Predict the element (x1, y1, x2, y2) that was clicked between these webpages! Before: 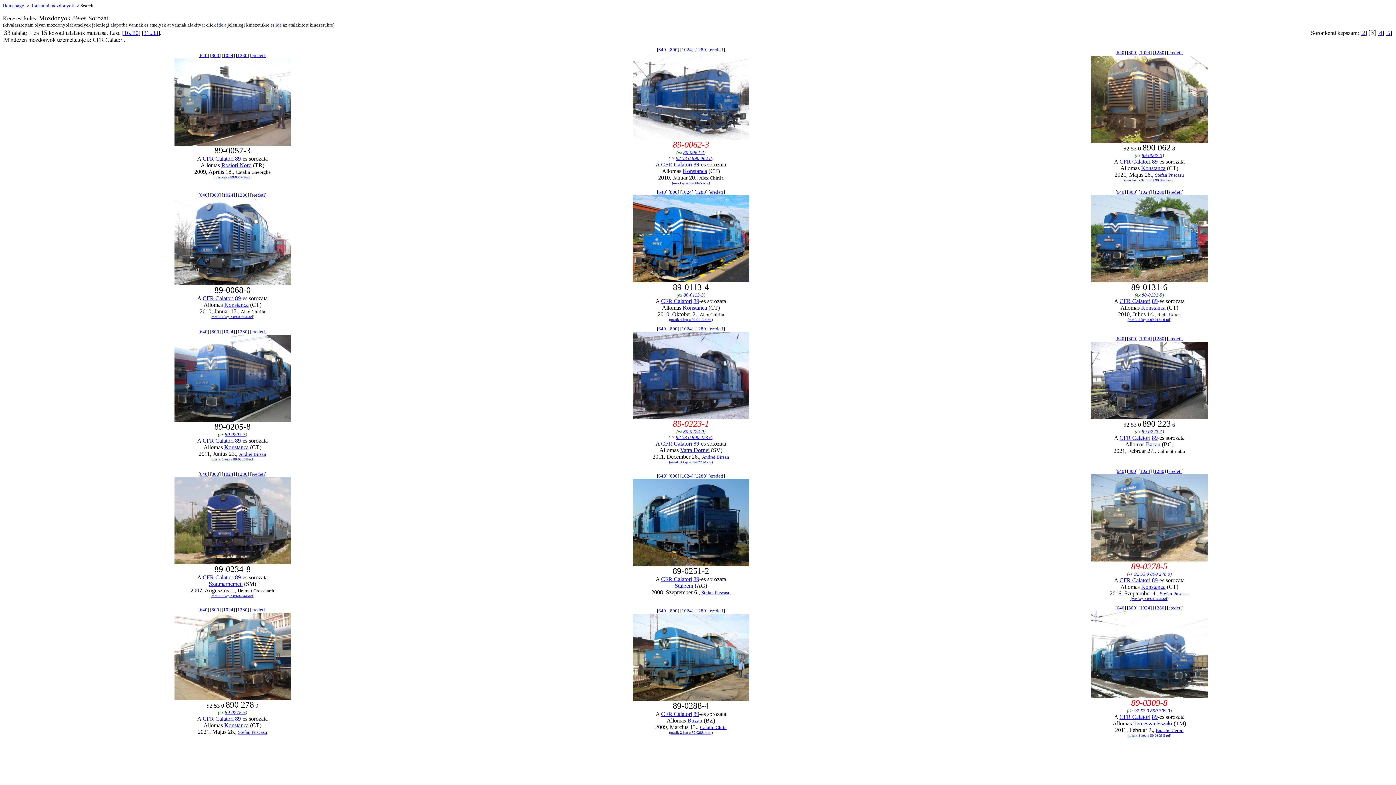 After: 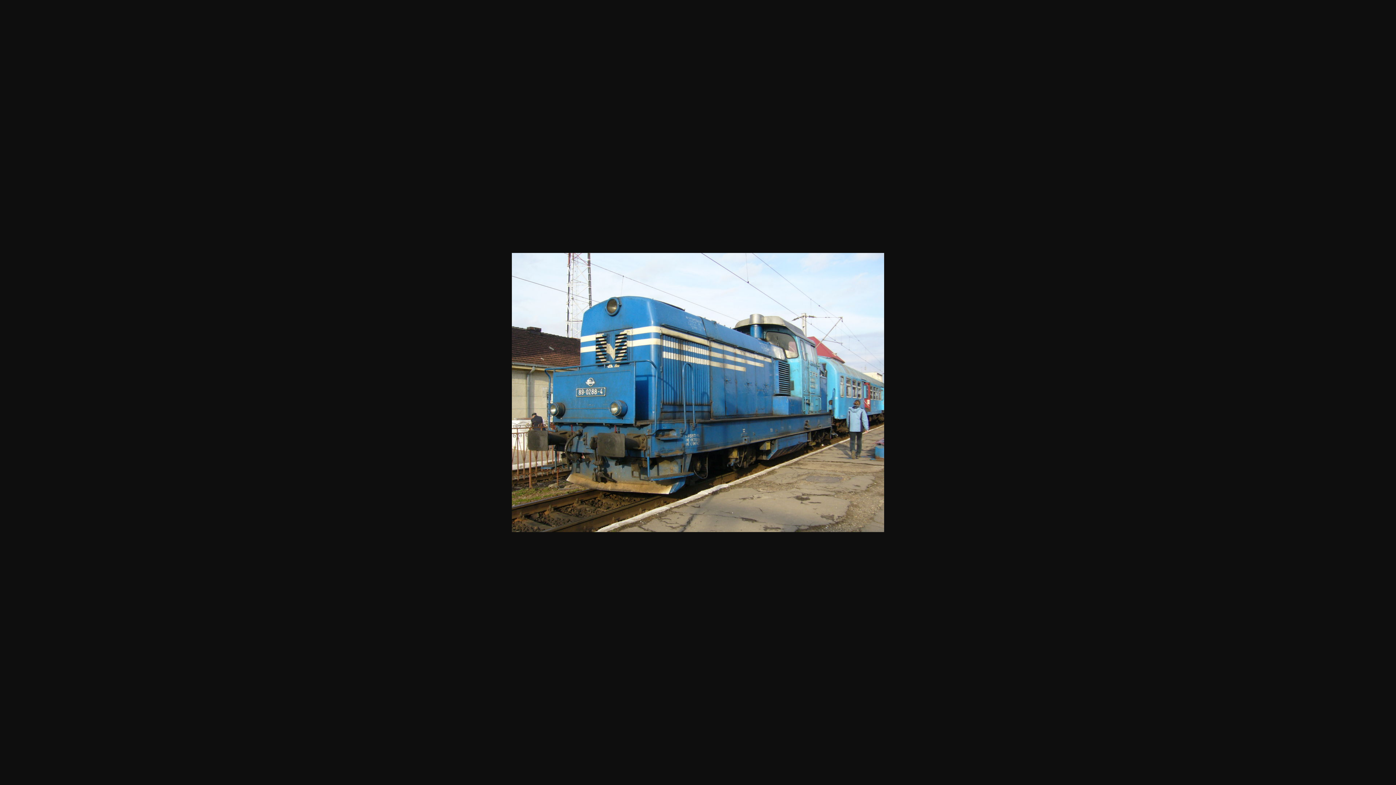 Action: bbox: (681, 608, 692, 613) label: 1024